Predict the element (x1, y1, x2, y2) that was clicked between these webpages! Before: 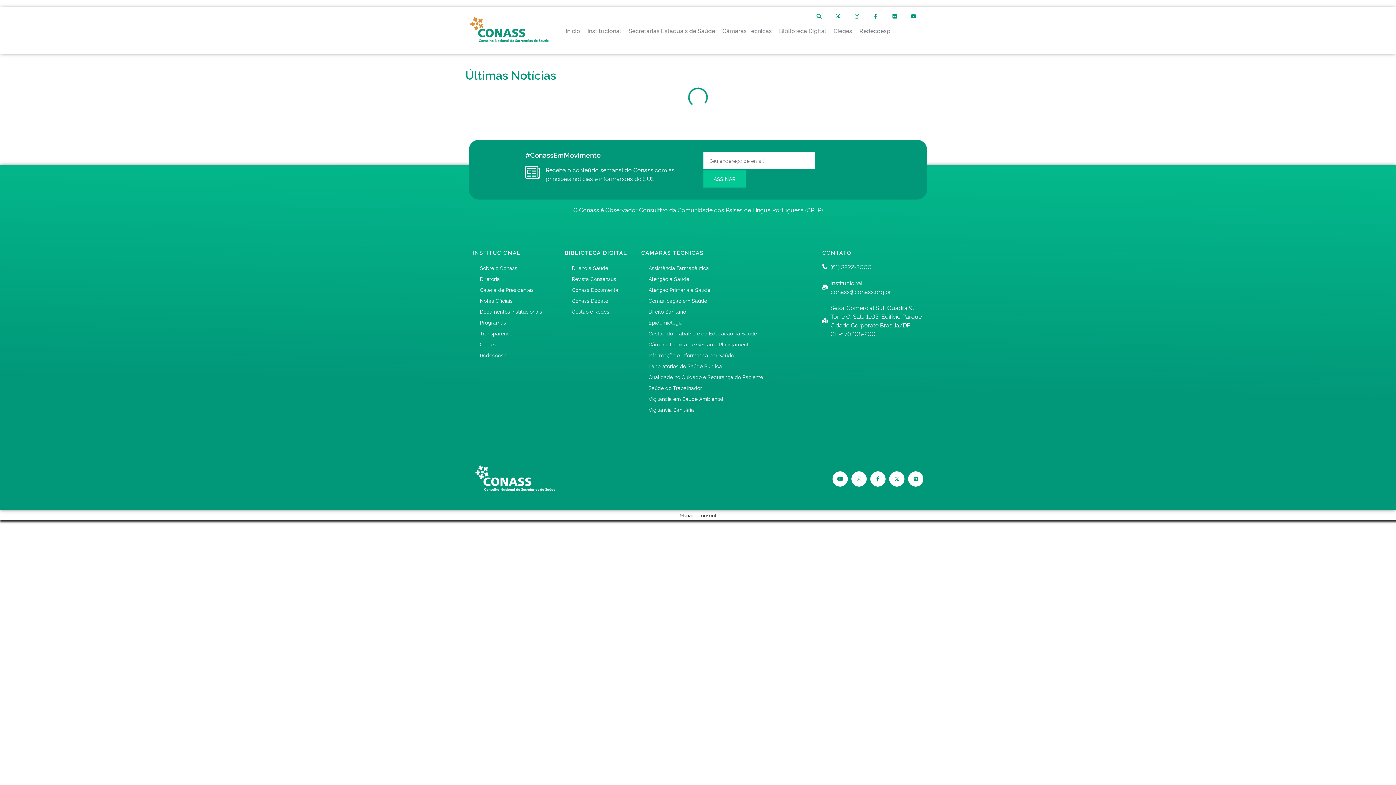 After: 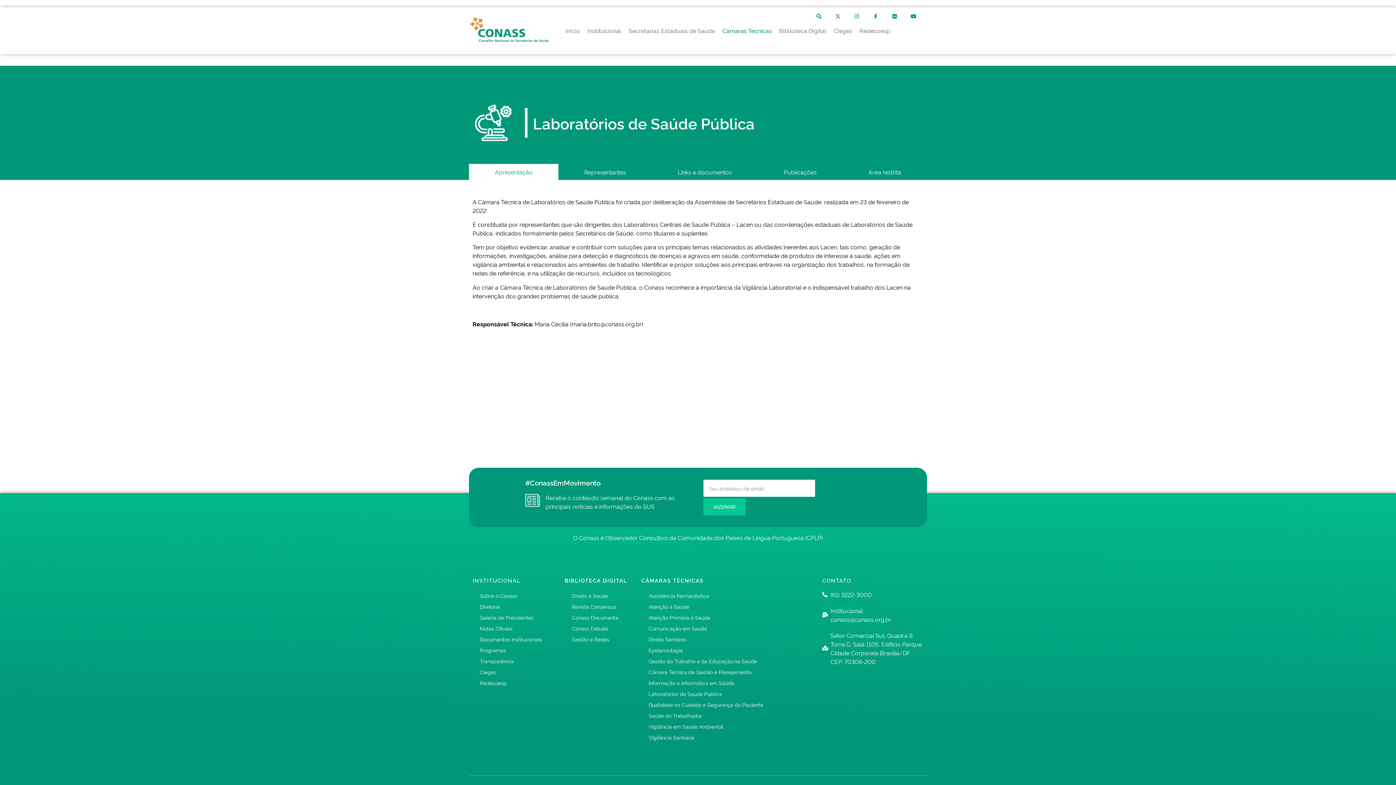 Action: label: Laboratórios de Saúde Pública bbox: (641, 360, 815, 371)